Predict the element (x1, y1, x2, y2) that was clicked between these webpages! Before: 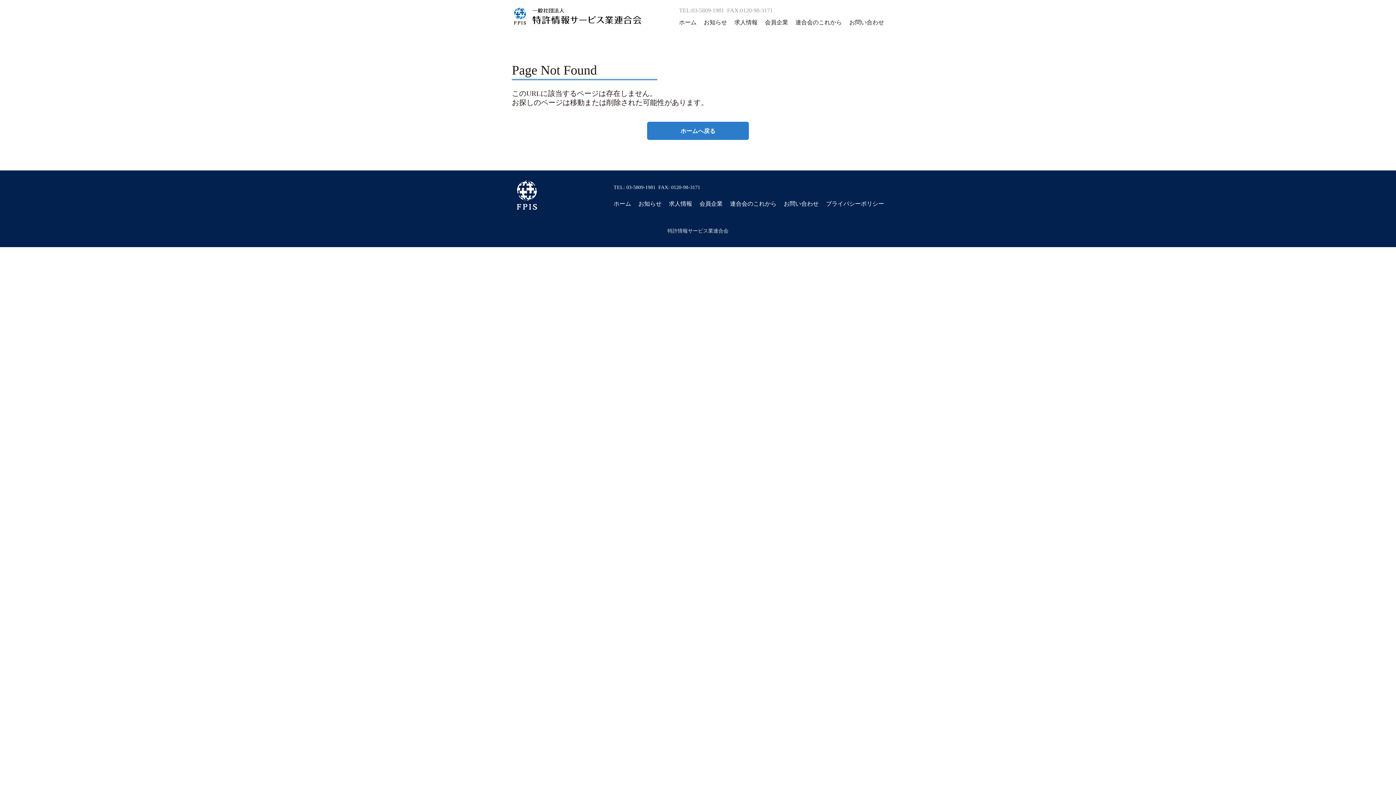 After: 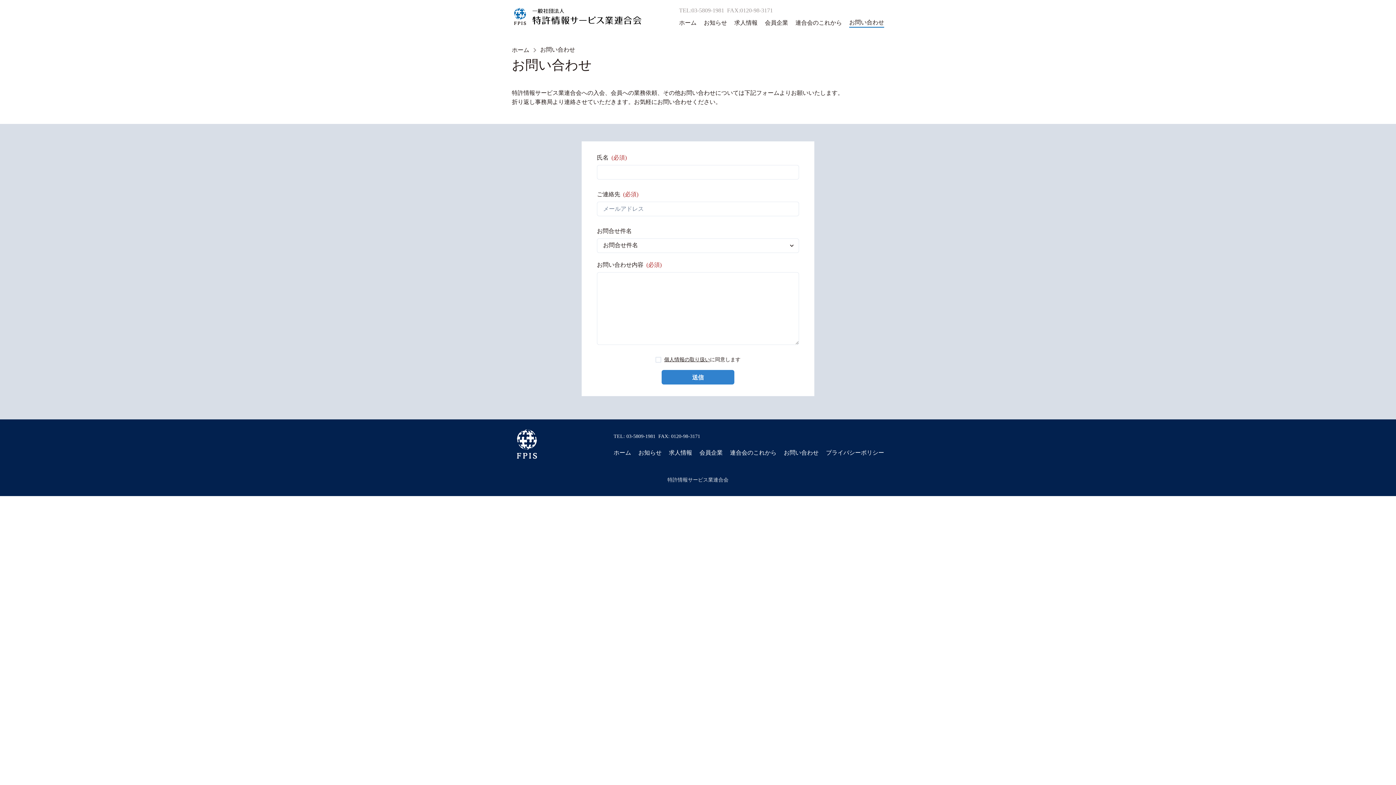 Action: bbox: (784, 199, 818, 208) label: お問い合わせ